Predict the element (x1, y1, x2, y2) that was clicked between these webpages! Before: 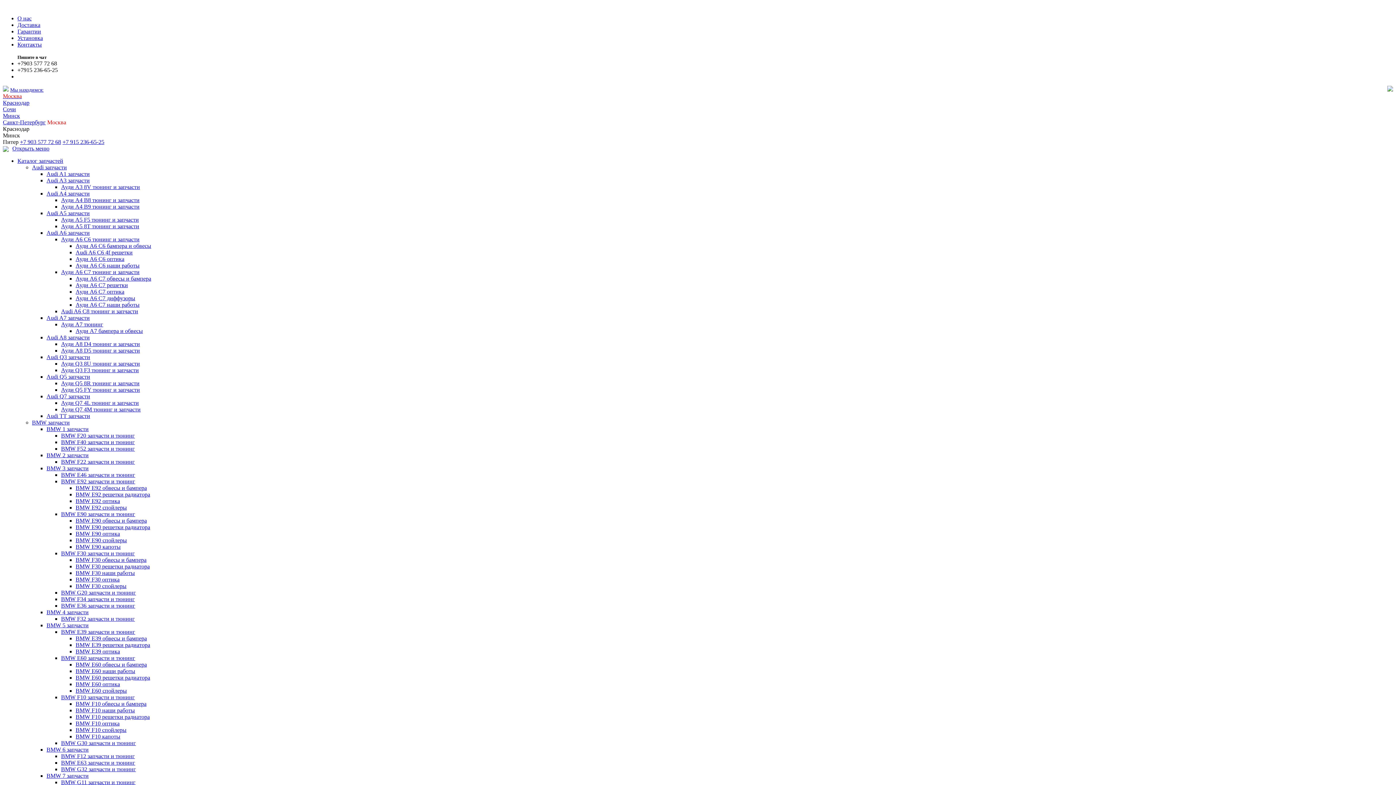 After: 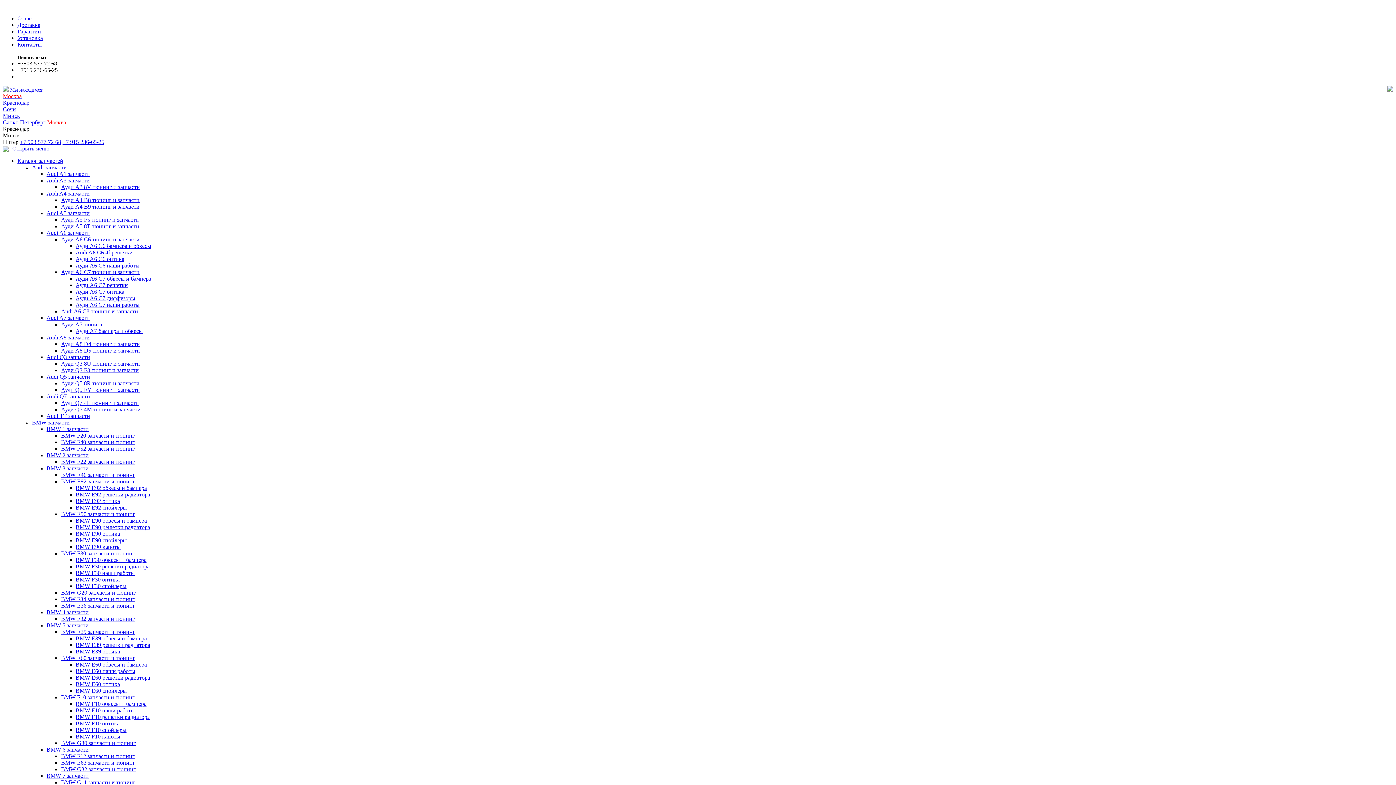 Action: label: Audi A1 запчасти bbox: (46, 171, 89, 177)